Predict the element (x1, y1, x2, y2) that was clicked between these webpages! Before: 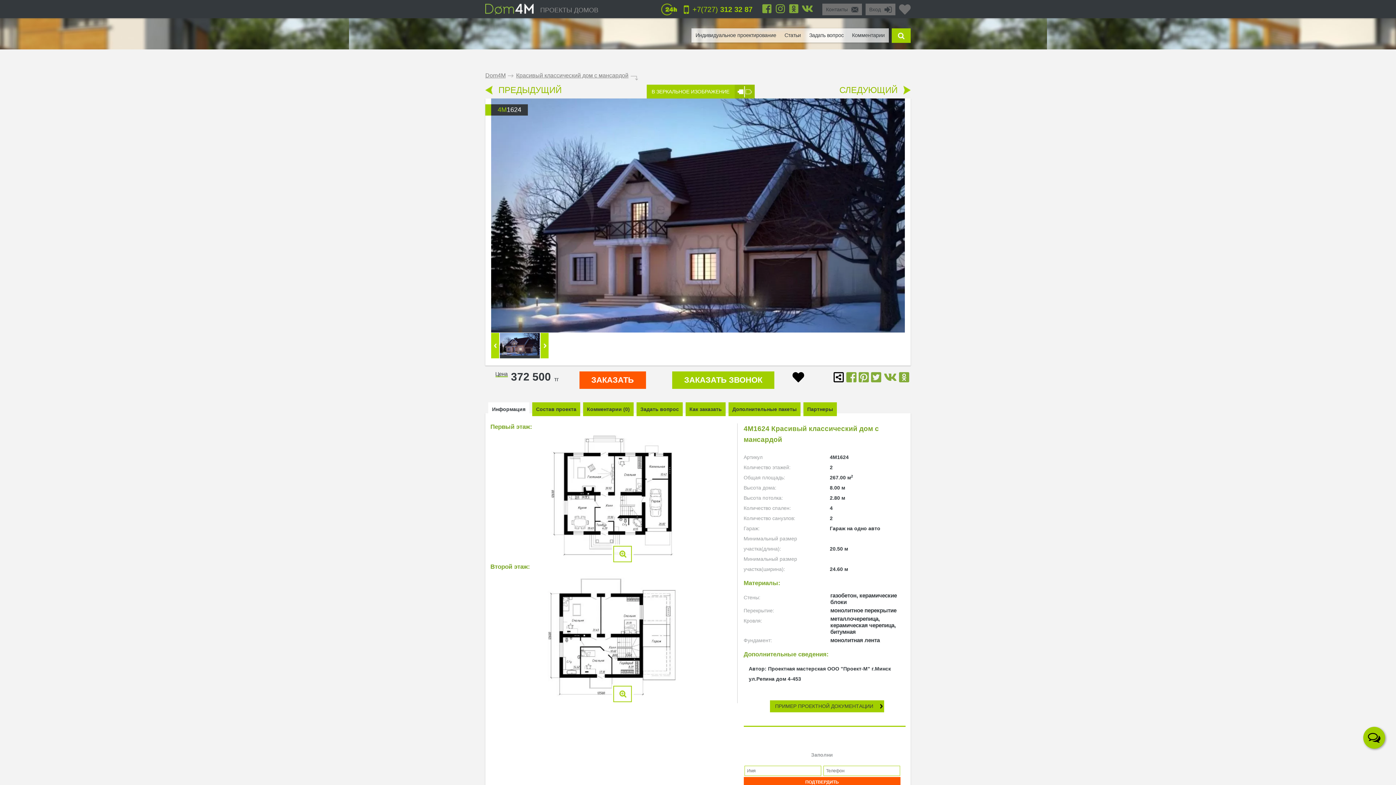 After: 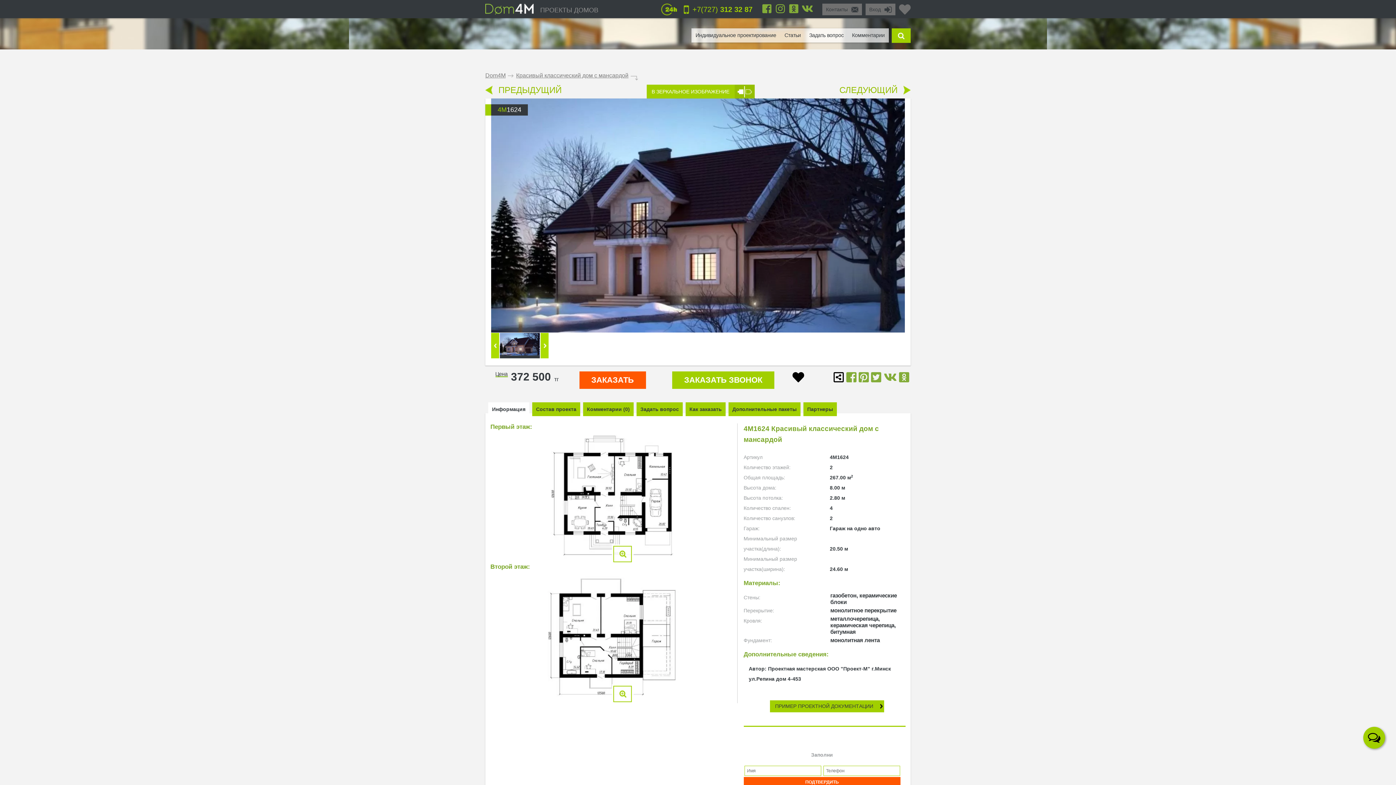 Action: label: Информация bbox: (488, 402, 529, 416)